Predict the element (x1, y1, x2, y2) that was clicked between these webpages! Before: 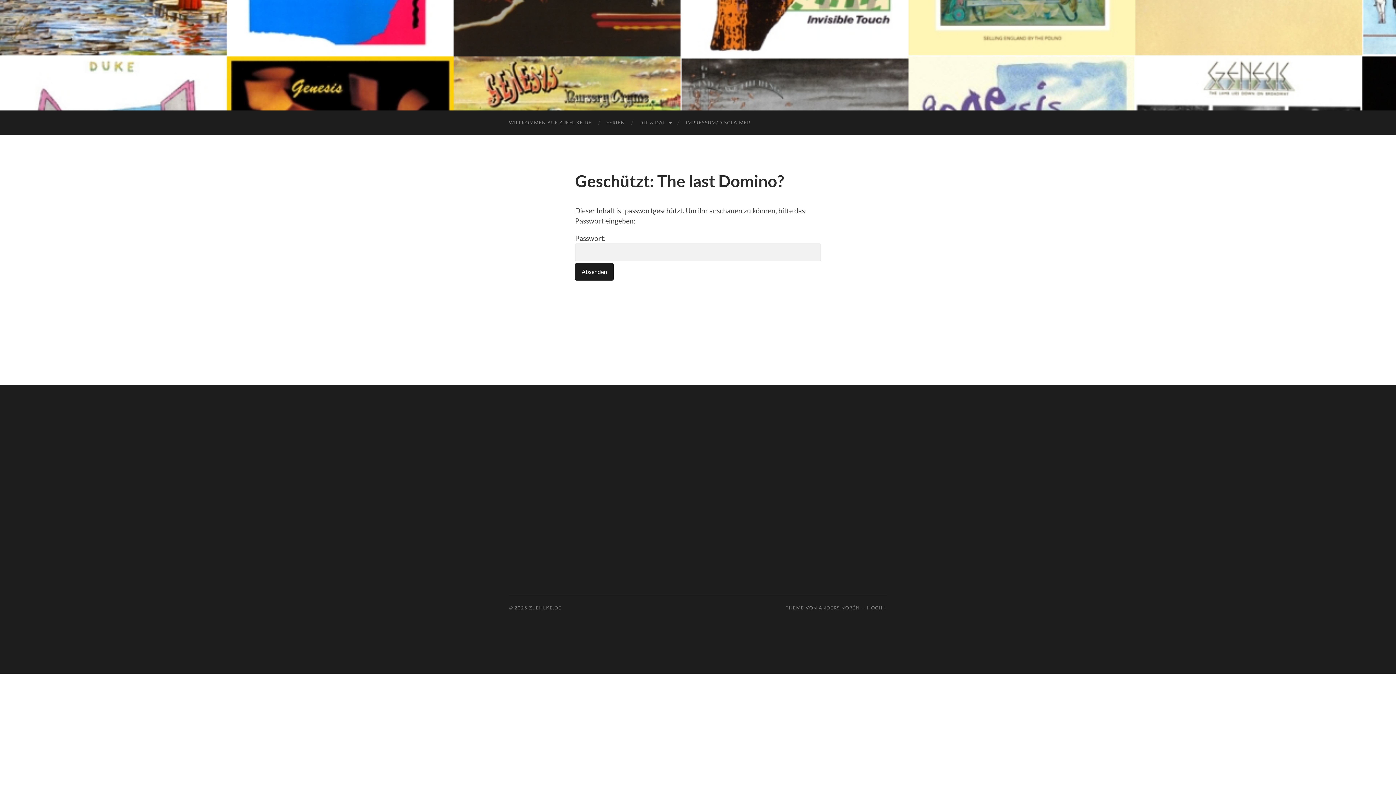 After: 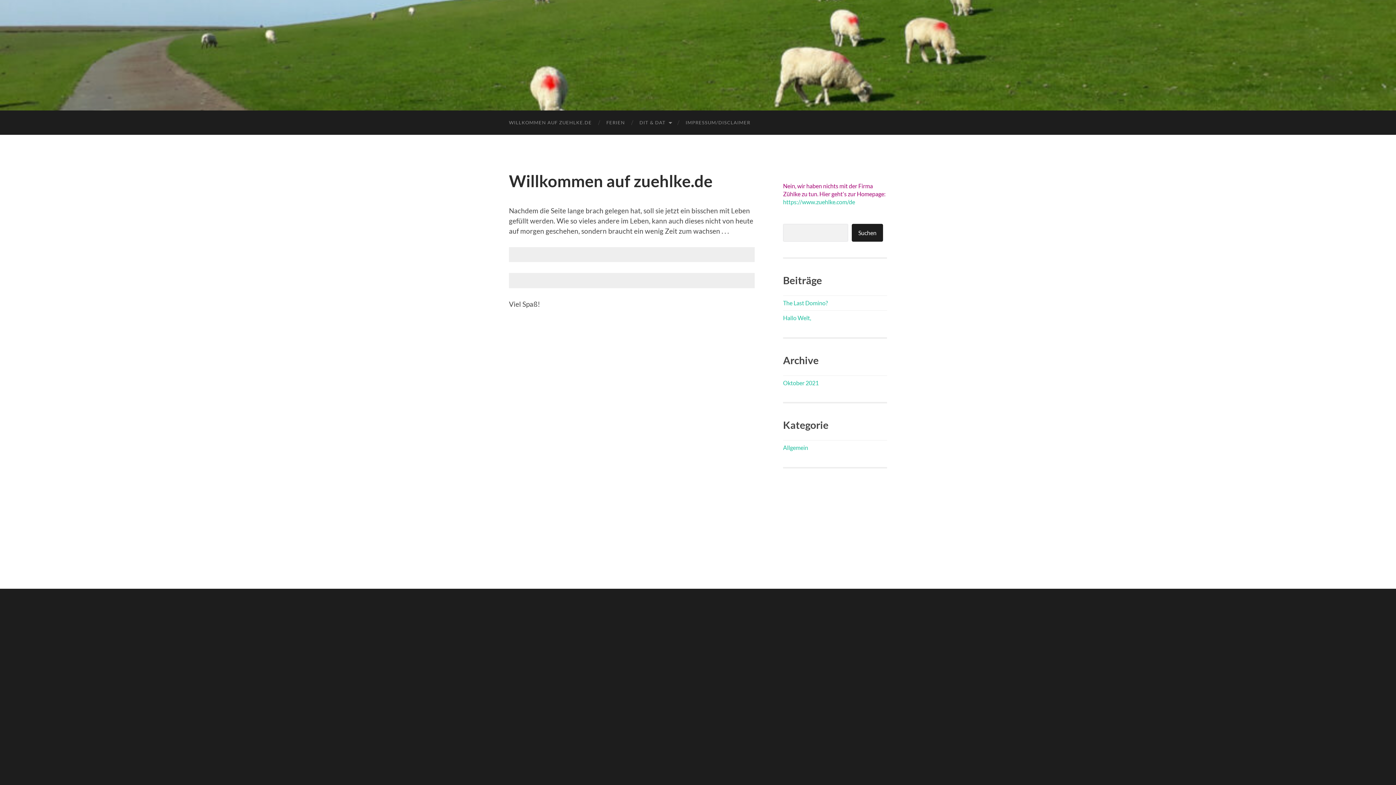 Action: bbox: (529, 604, 561, 610) label: ZUEHLKE.DE